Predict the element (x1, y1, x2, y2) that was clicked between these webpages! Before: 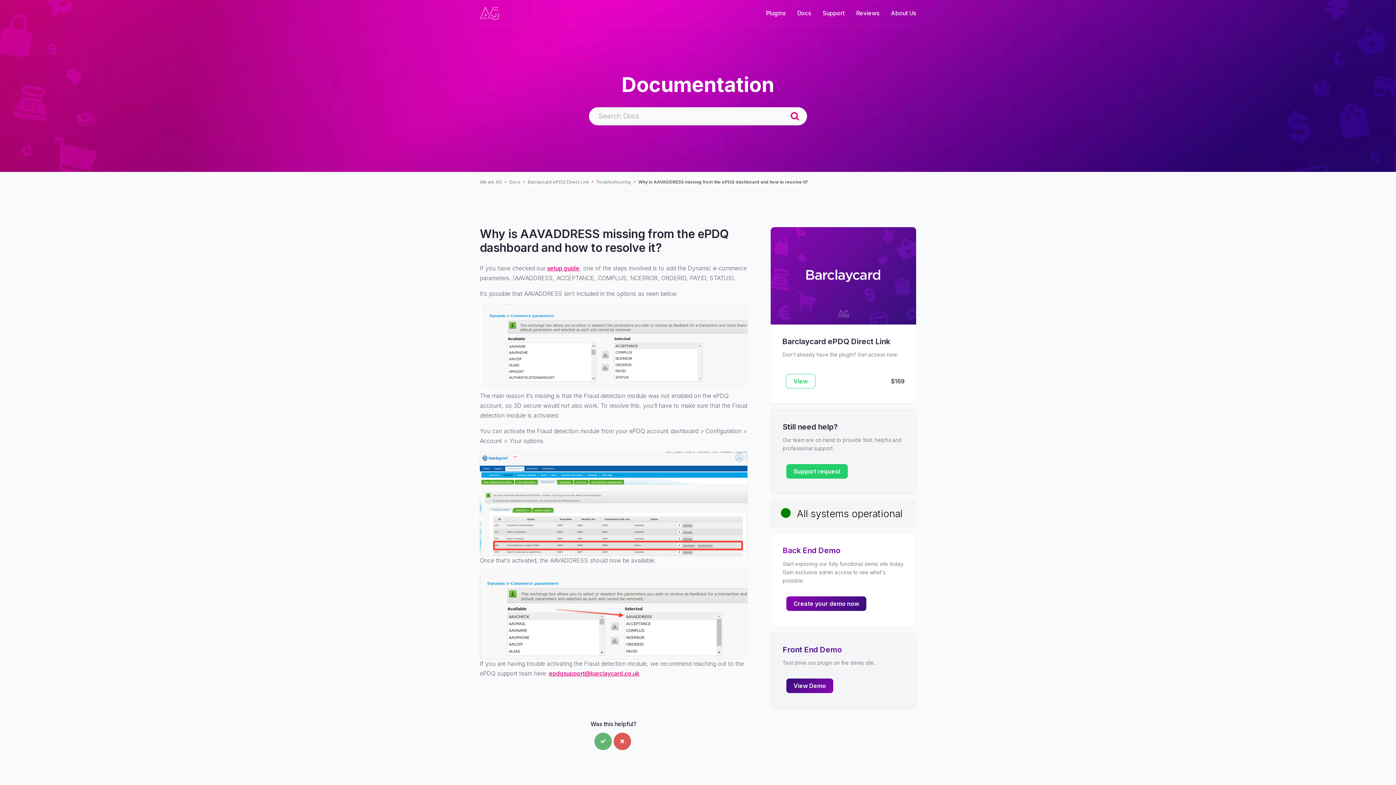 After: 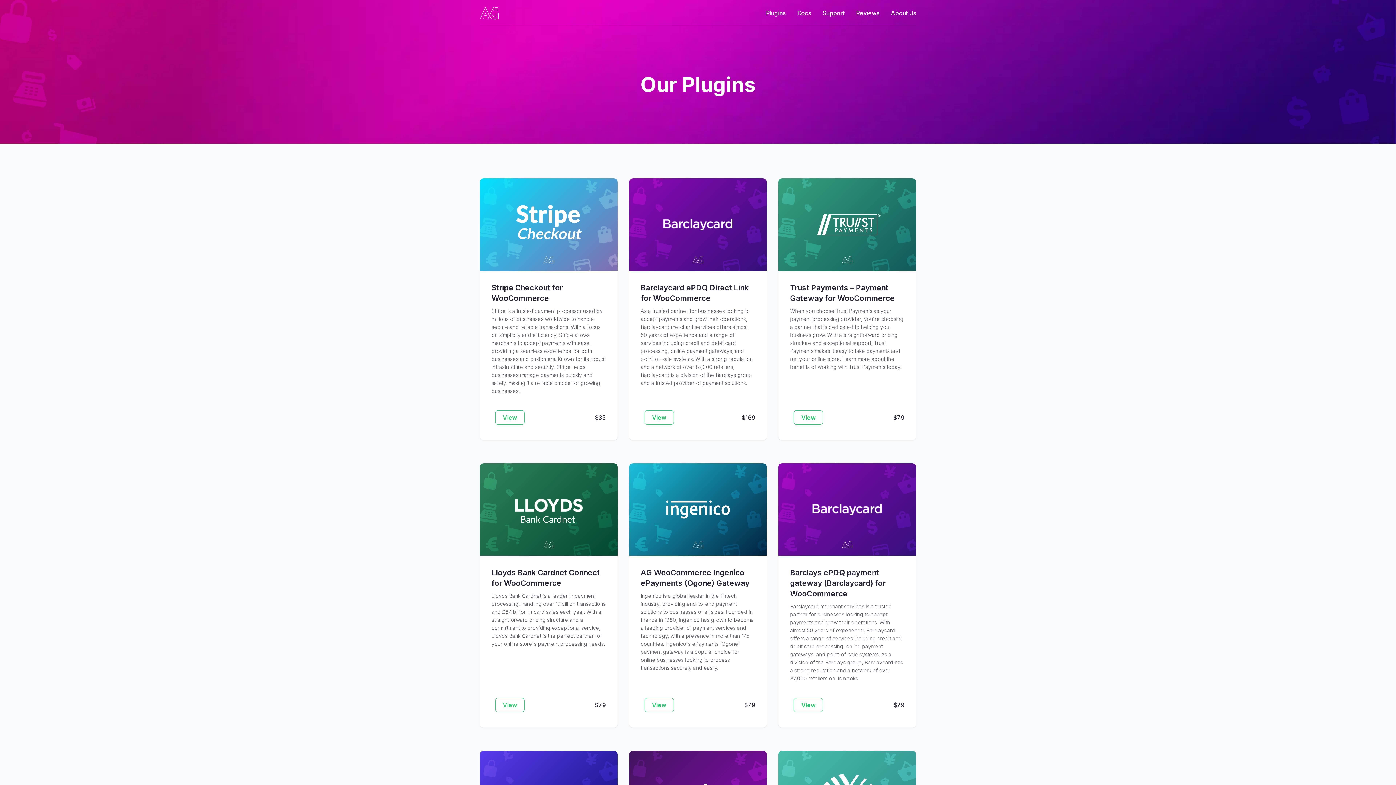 Action: bbox: (766, 8, 785, 17) label: Plugins